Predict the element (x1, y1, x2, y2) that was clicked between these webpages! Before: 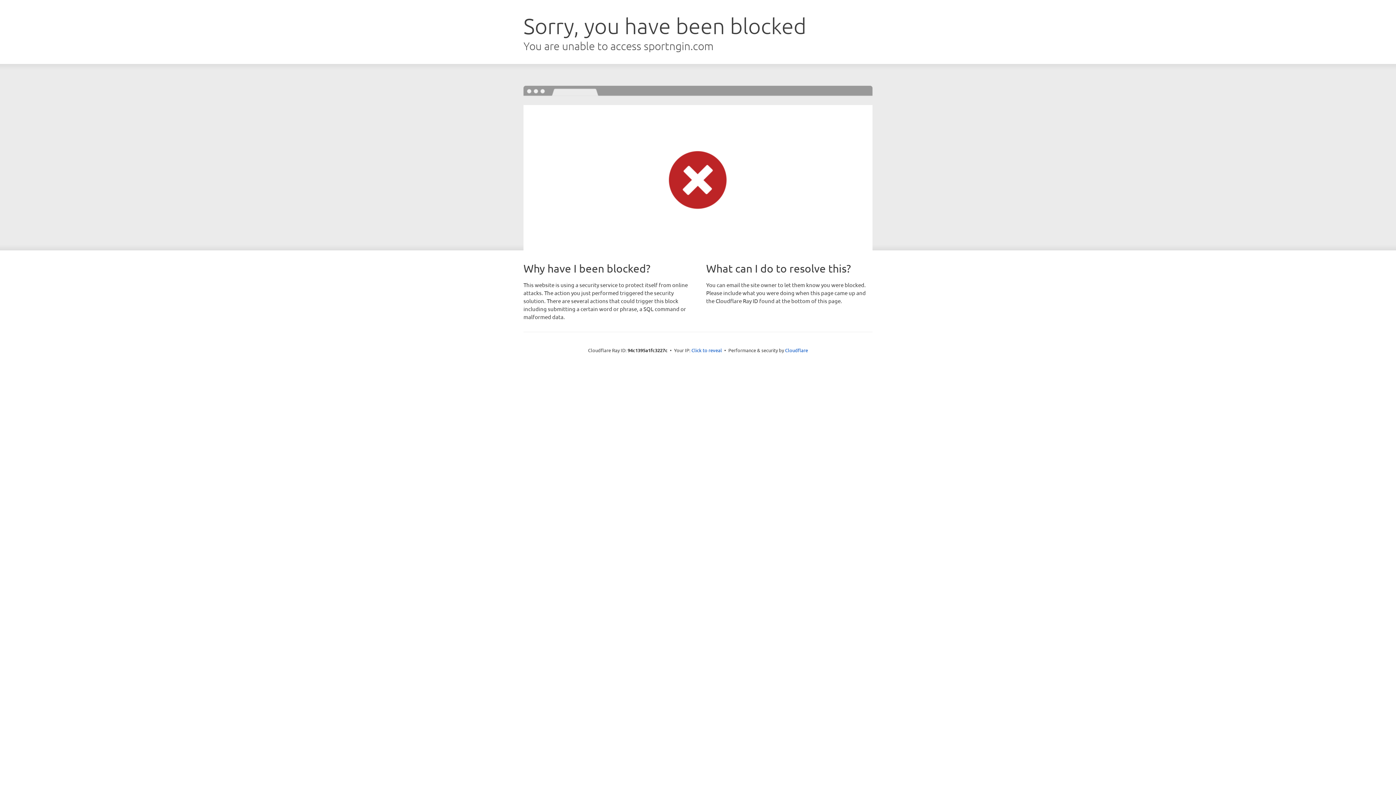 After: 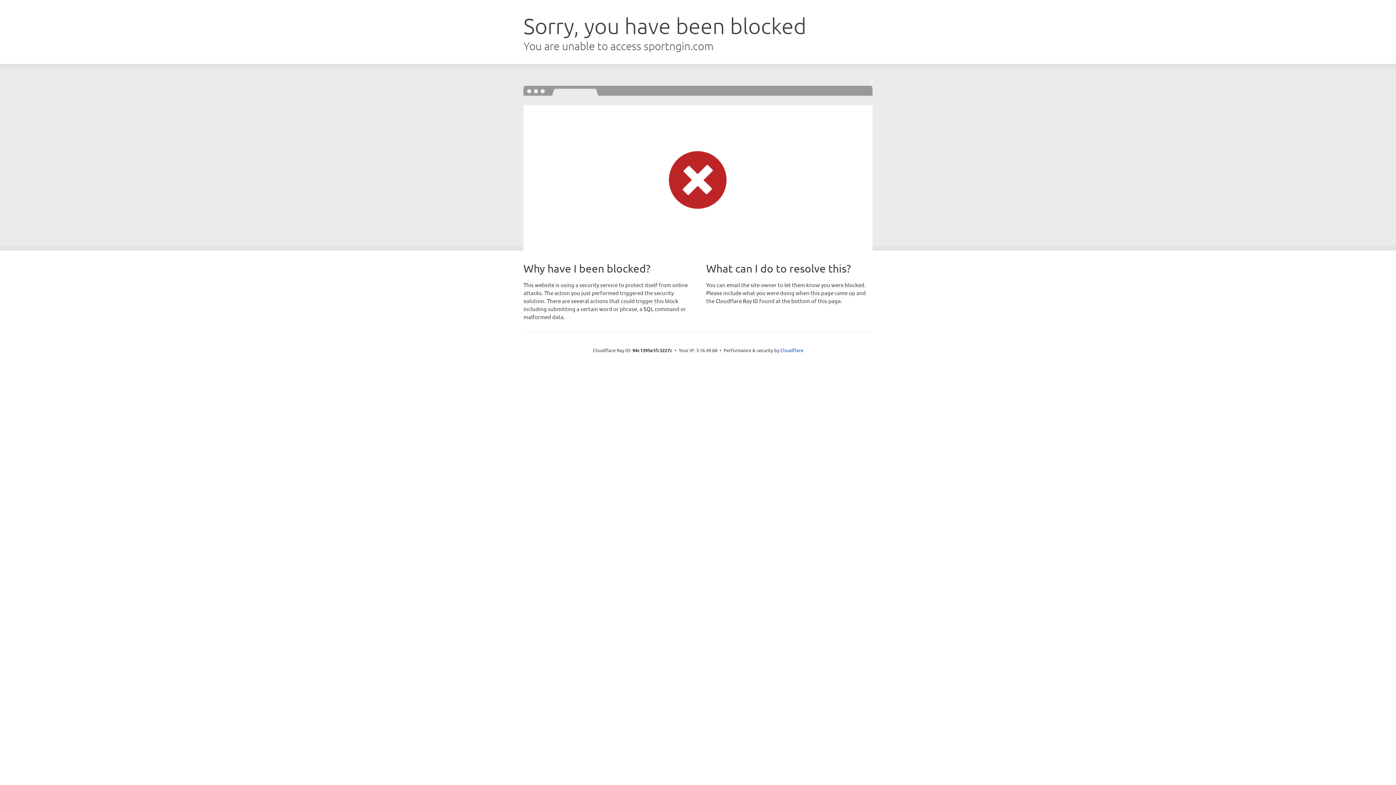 Action: bbox: (691, 346, 722, 353) label: Click to reveal